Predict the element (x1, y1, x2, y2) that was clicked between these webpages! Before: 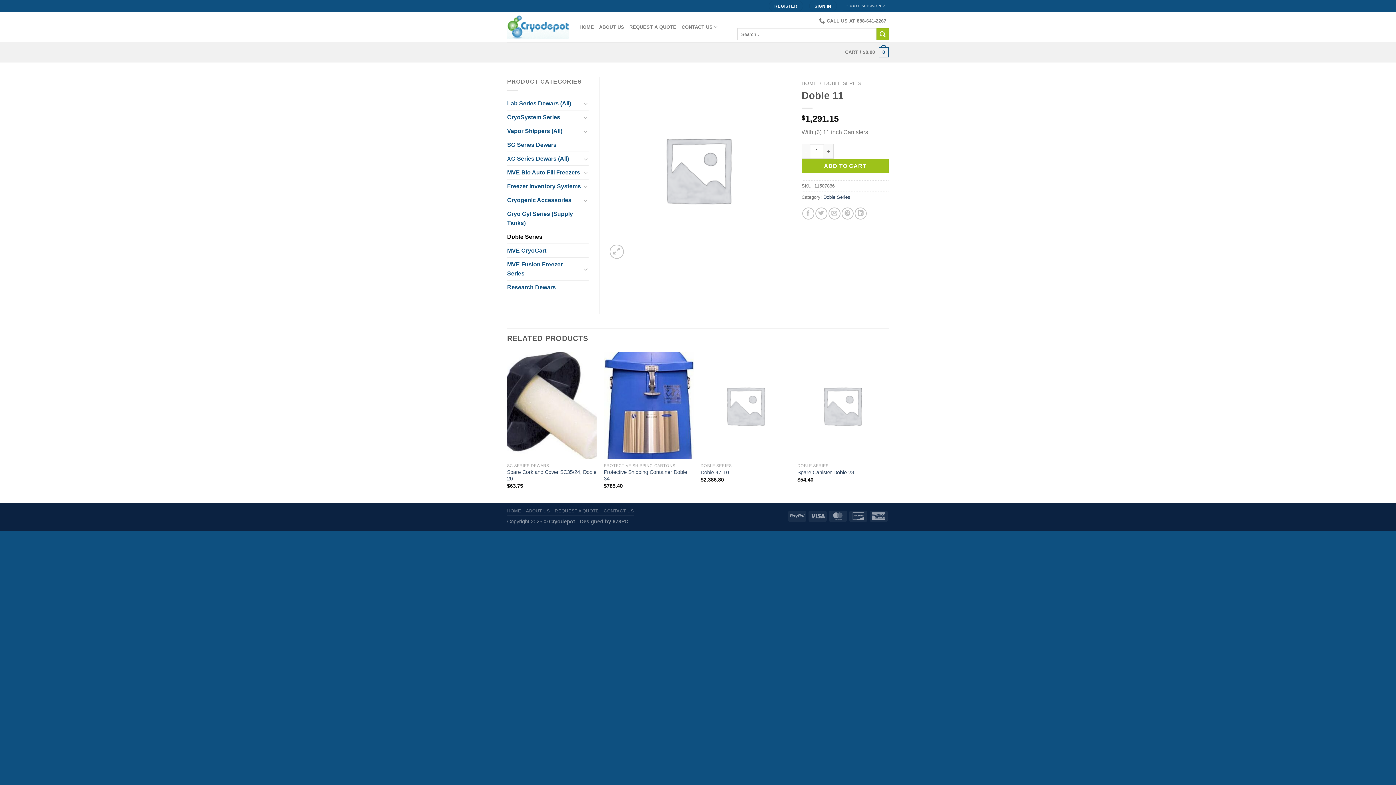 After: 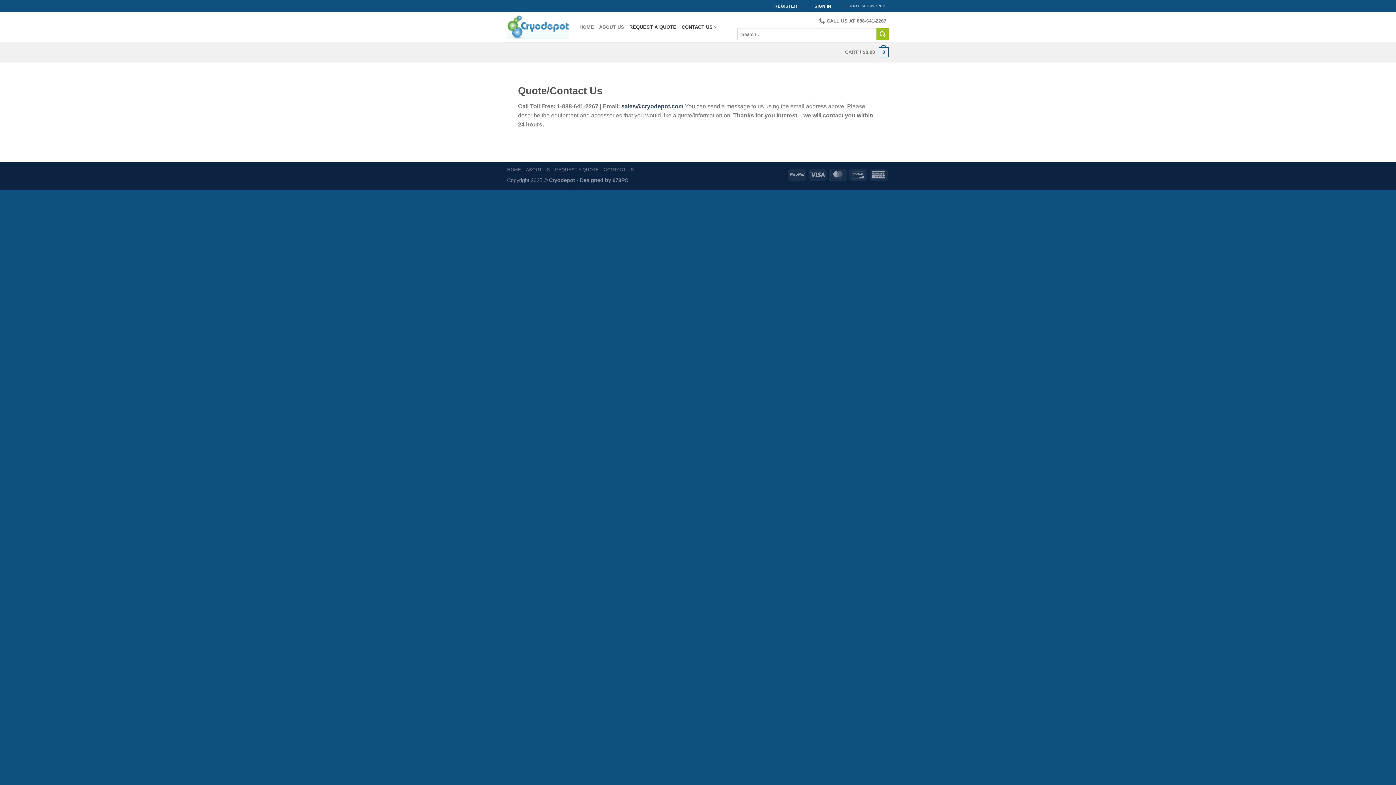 Action: label: REQUEST A QUOTE bbox: (554, 508, 599, 513)